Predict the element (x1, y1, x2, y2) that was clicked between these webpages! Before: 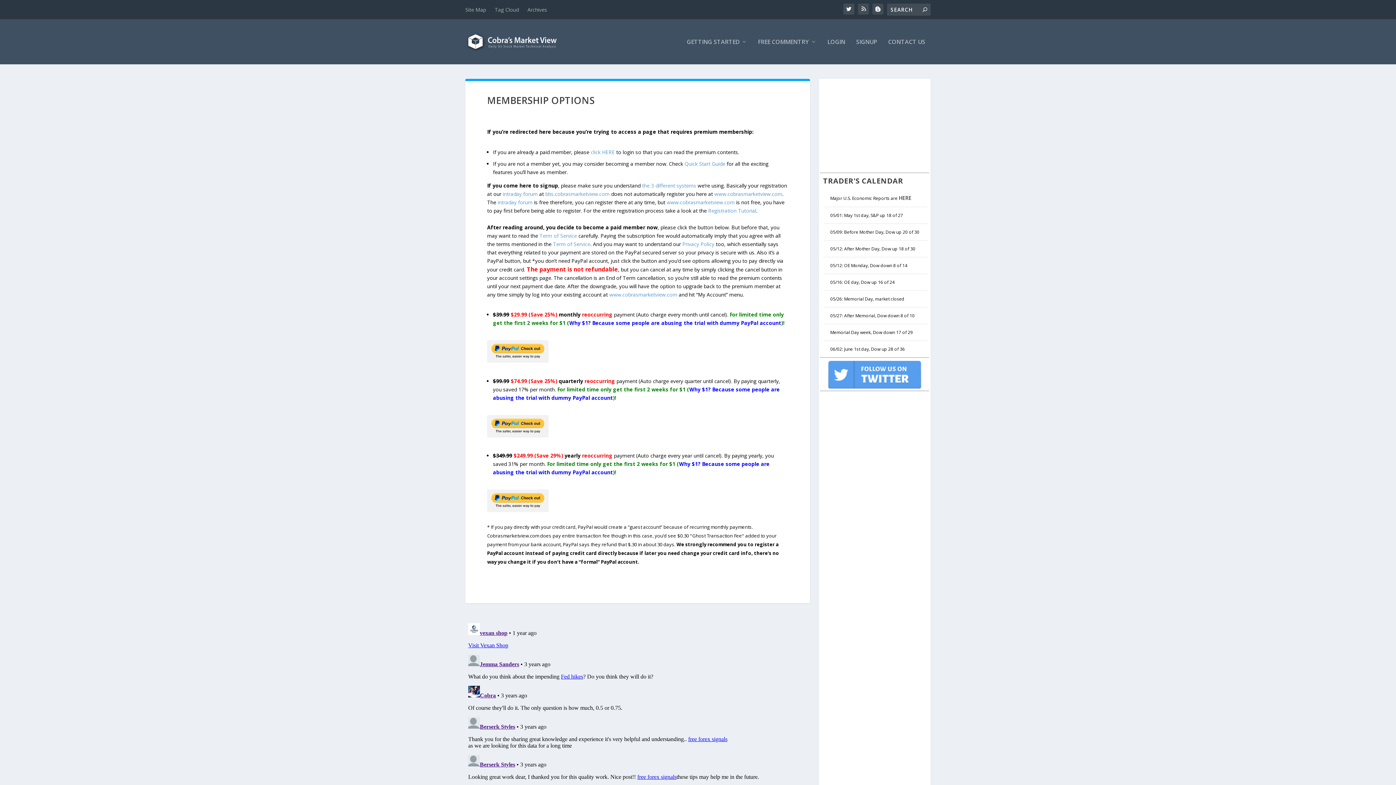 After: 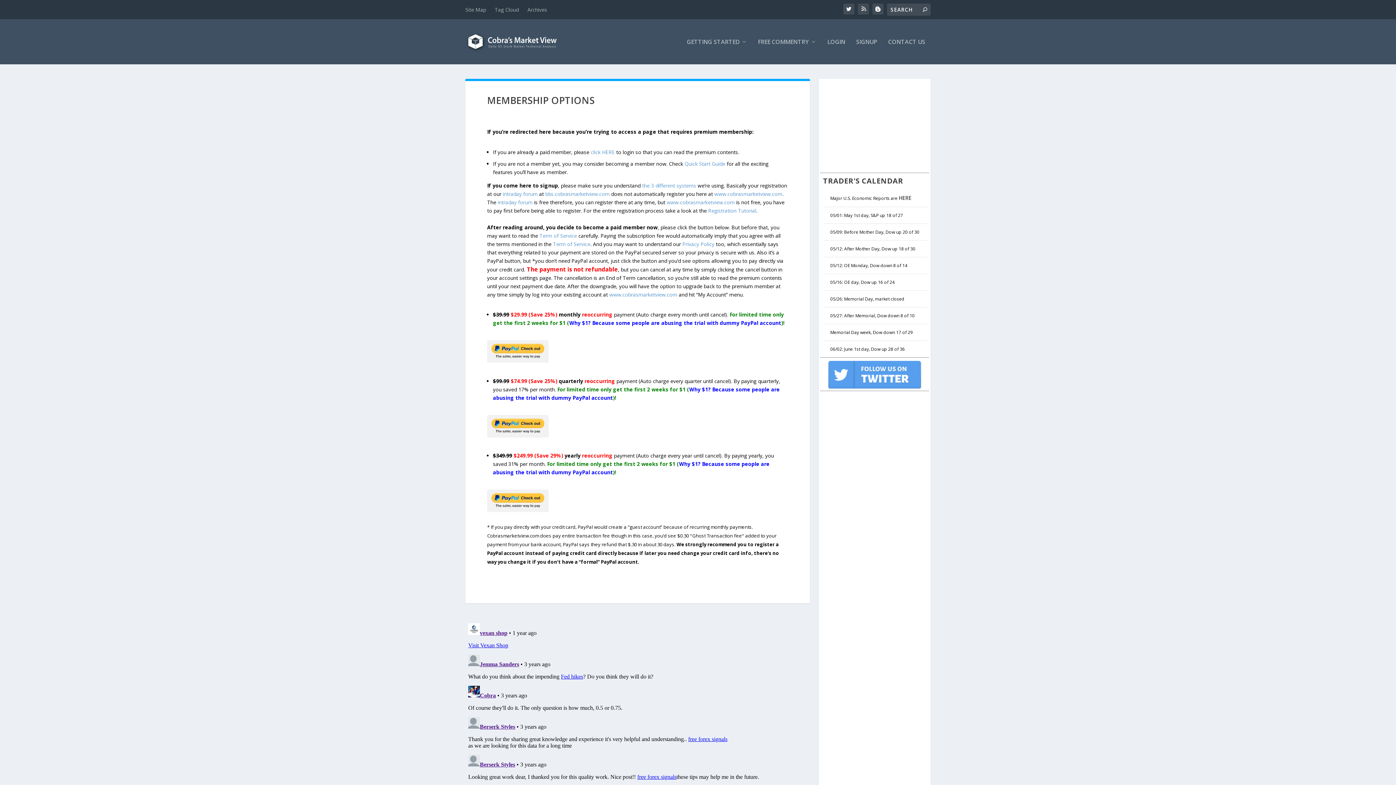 Action: bbox: (642, 182, 696, 189) label: the 3 different systems